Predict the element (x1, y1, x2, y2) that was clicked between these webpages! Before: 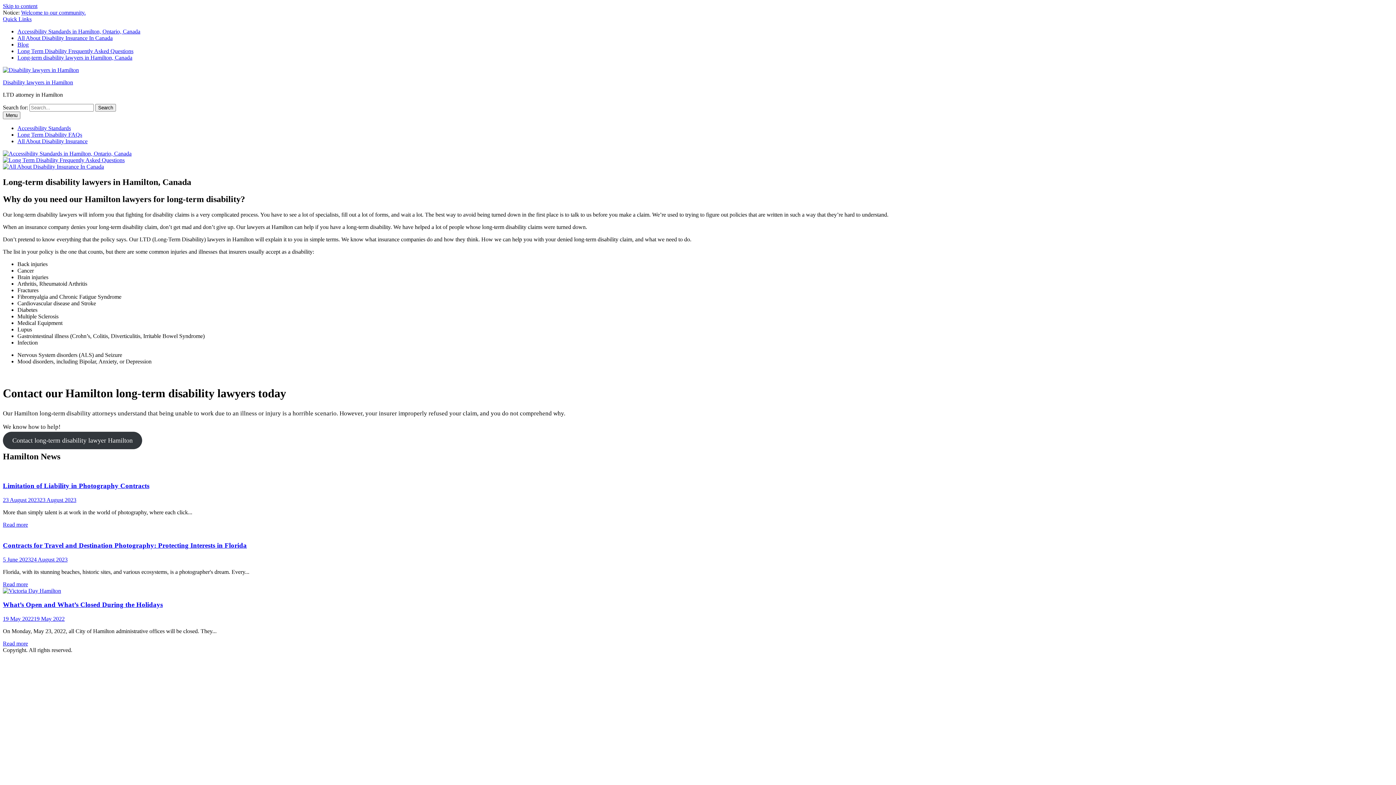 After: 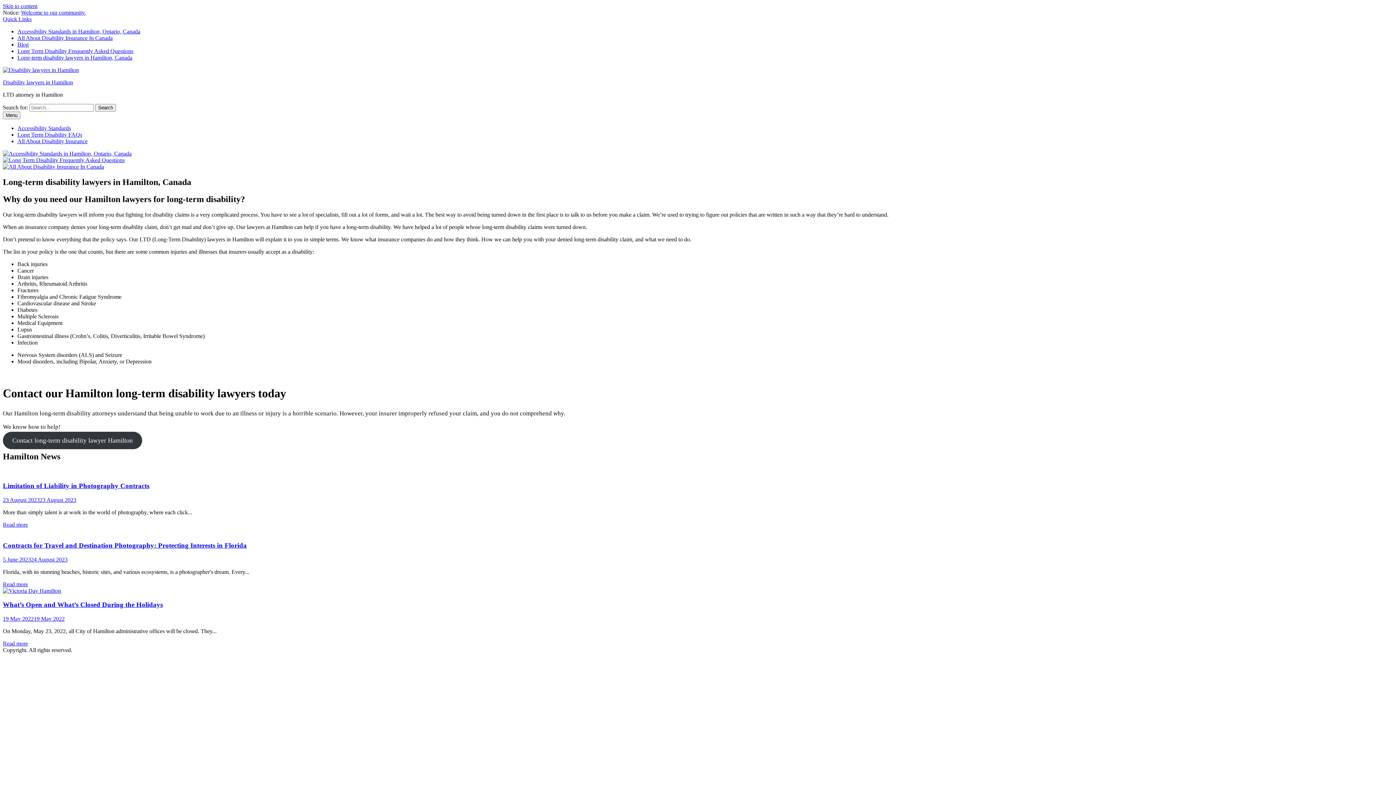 Action: bbox: (2, 2, 37, 9) label: Skip to content